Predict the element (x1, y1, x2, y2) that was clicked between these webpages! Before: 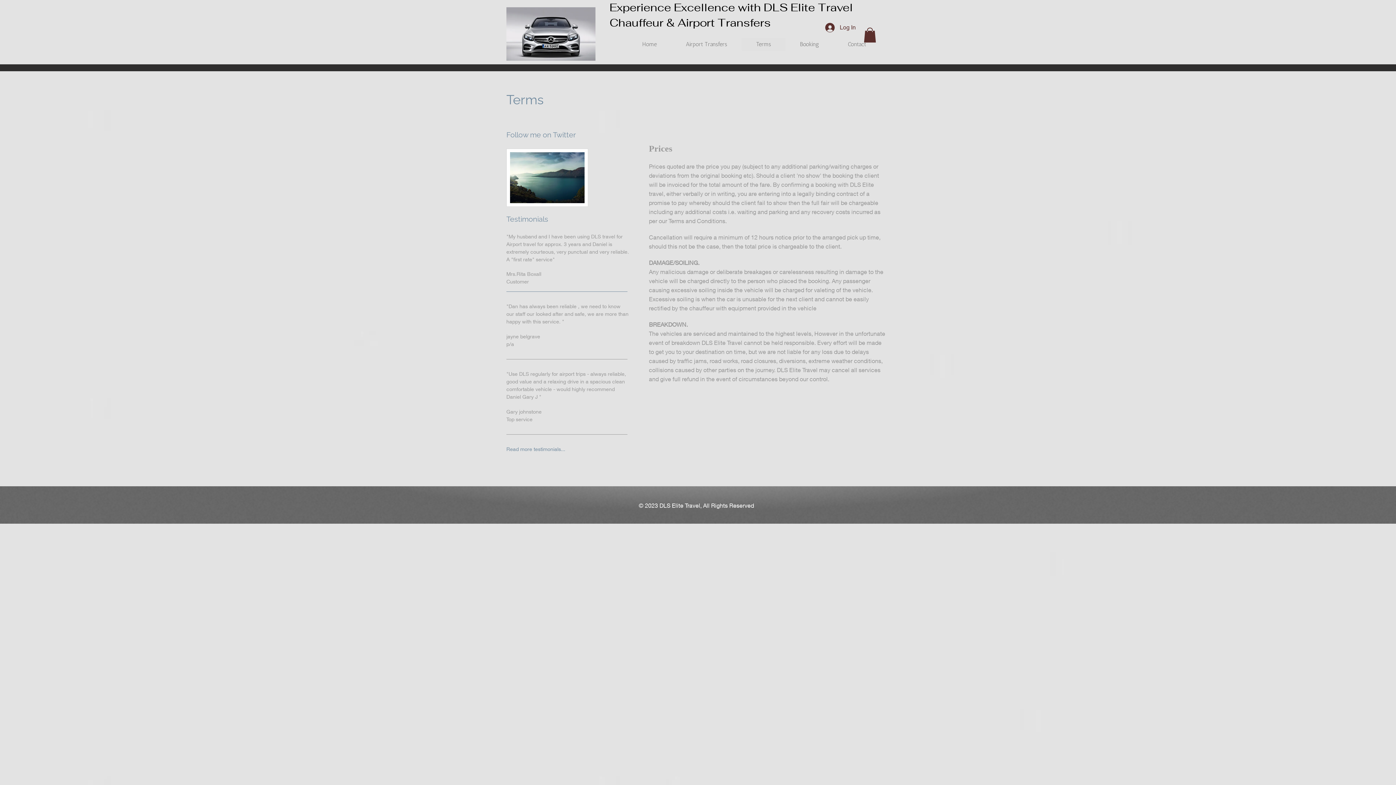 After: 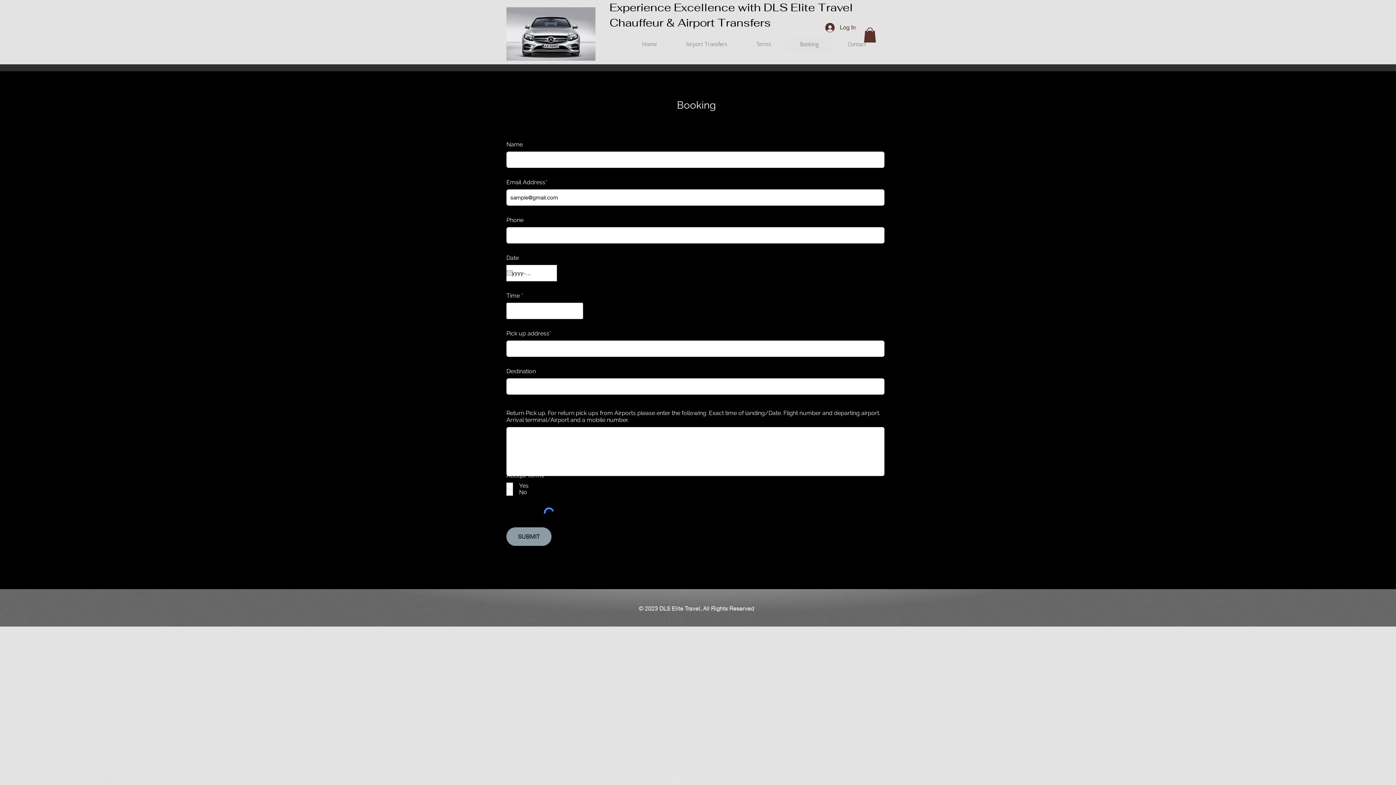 Action: label: Booking bbox: (785, 37, 833, 50)